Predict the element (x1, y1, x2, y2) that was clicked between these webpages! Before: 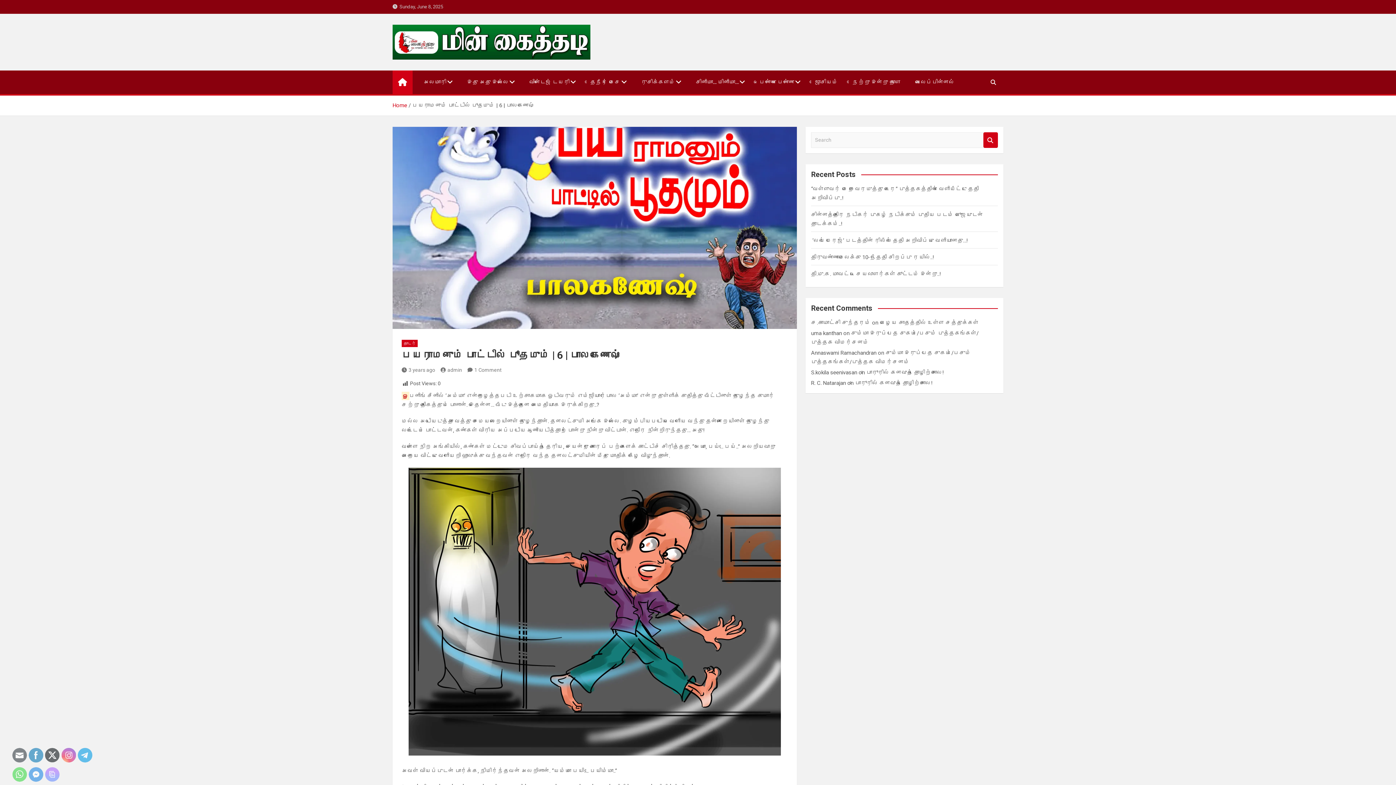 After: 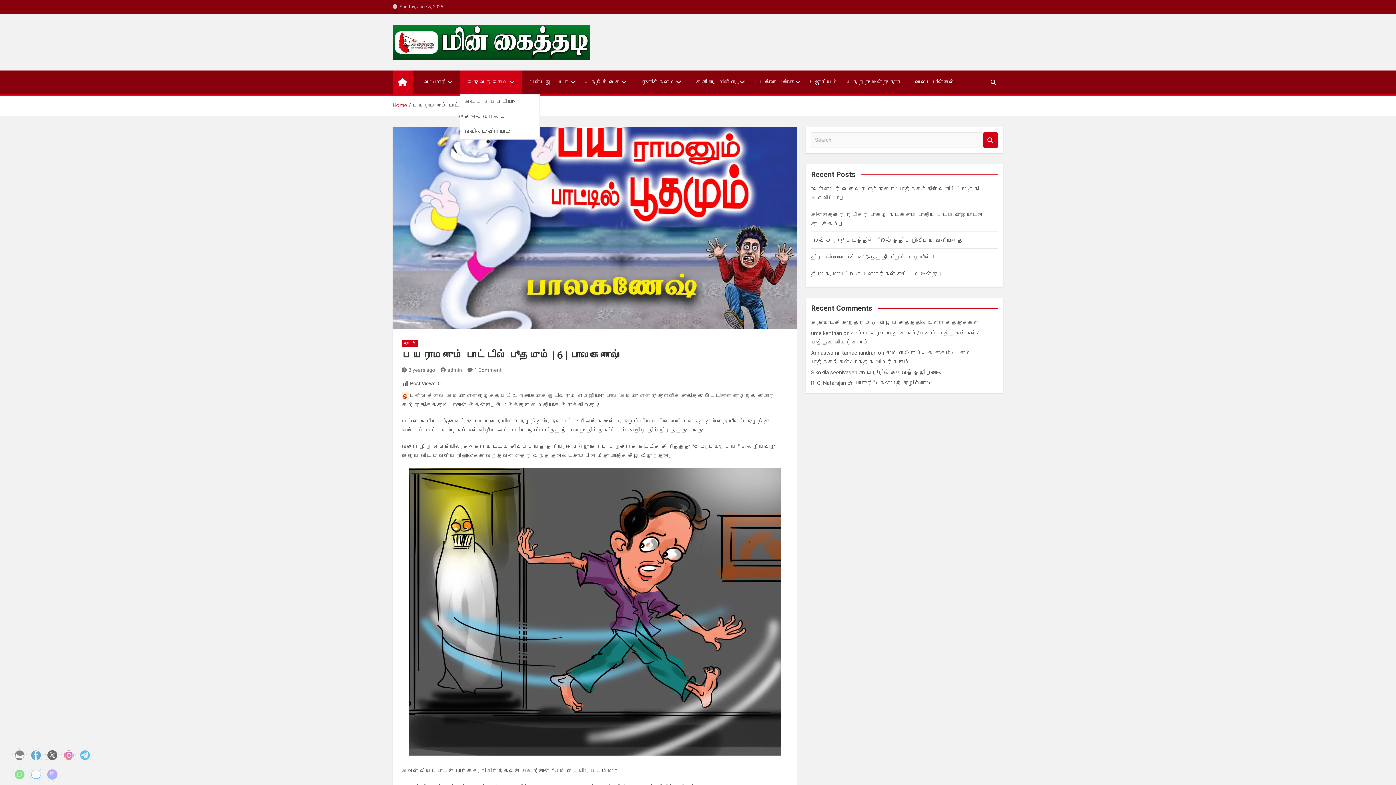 Action: bbox: (460, 70, 522, 94) label: இது அது இல்லை